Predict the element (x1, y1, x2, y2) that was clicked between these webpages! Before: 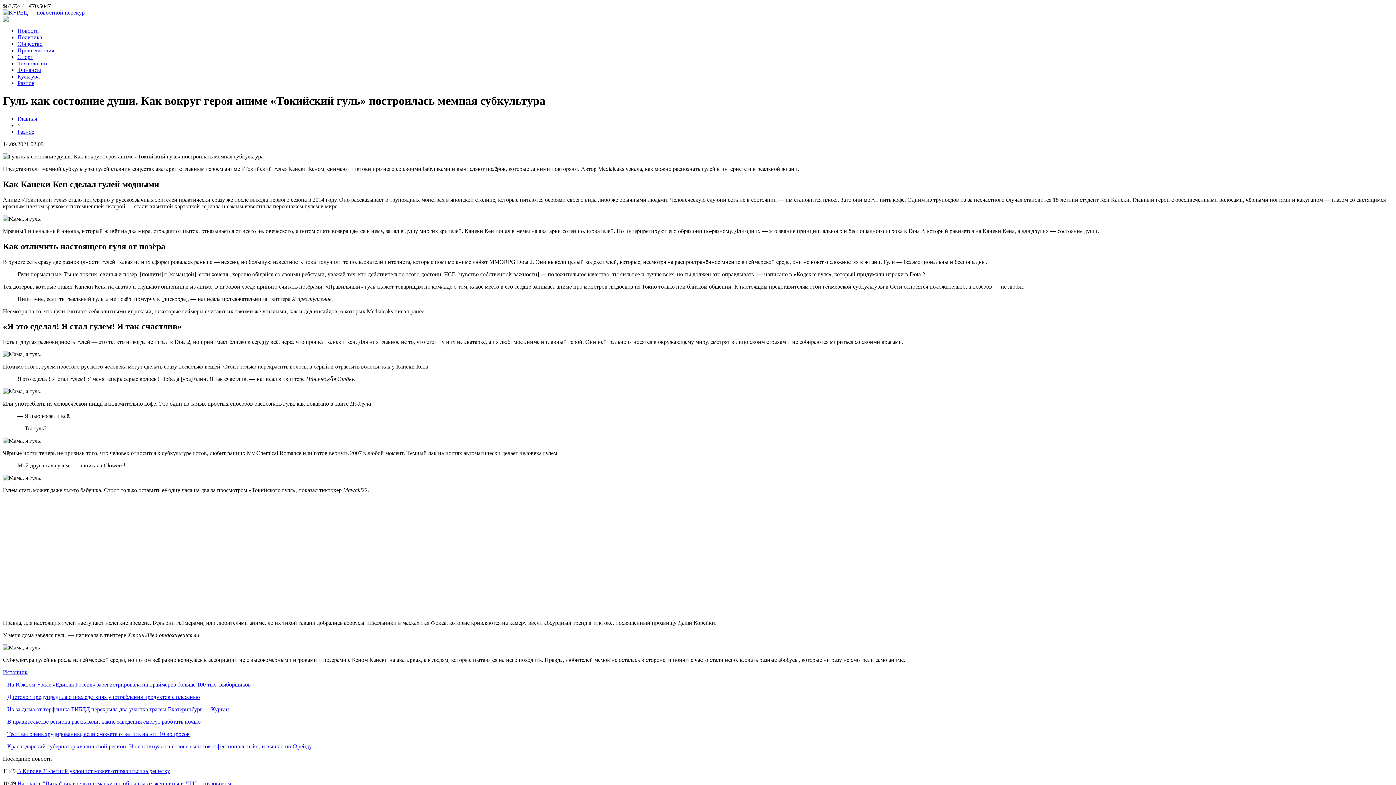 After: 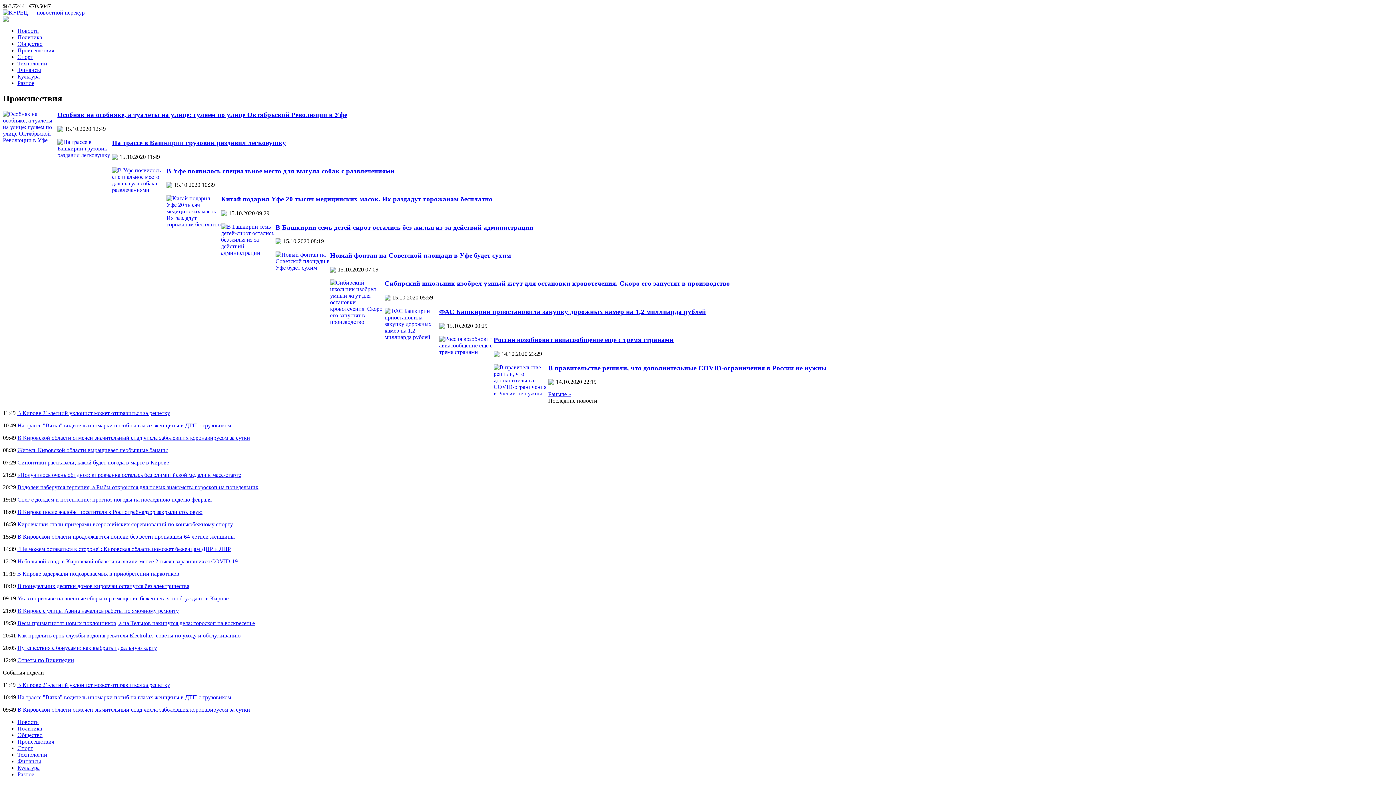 Action: label: Происешствия bbox: (17, 47, 54, 53)